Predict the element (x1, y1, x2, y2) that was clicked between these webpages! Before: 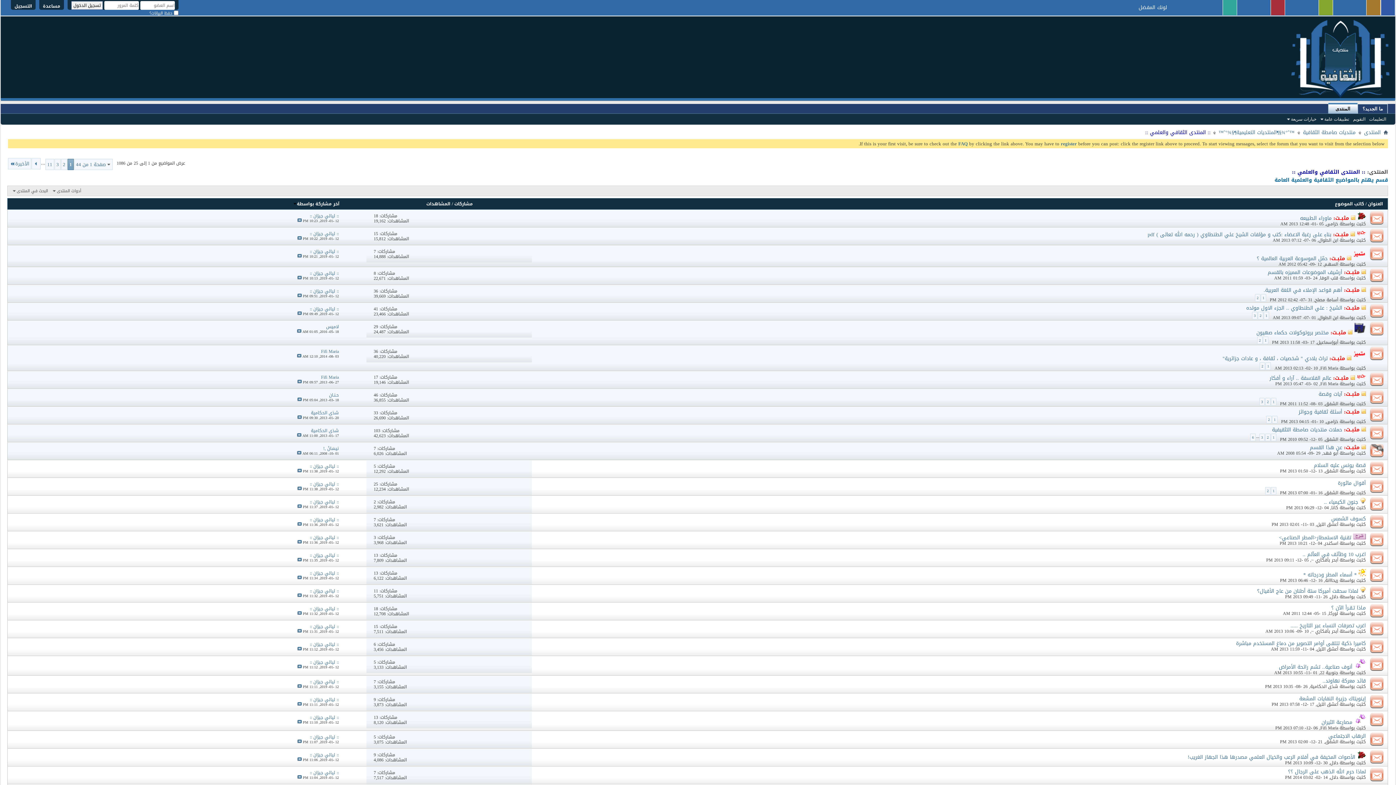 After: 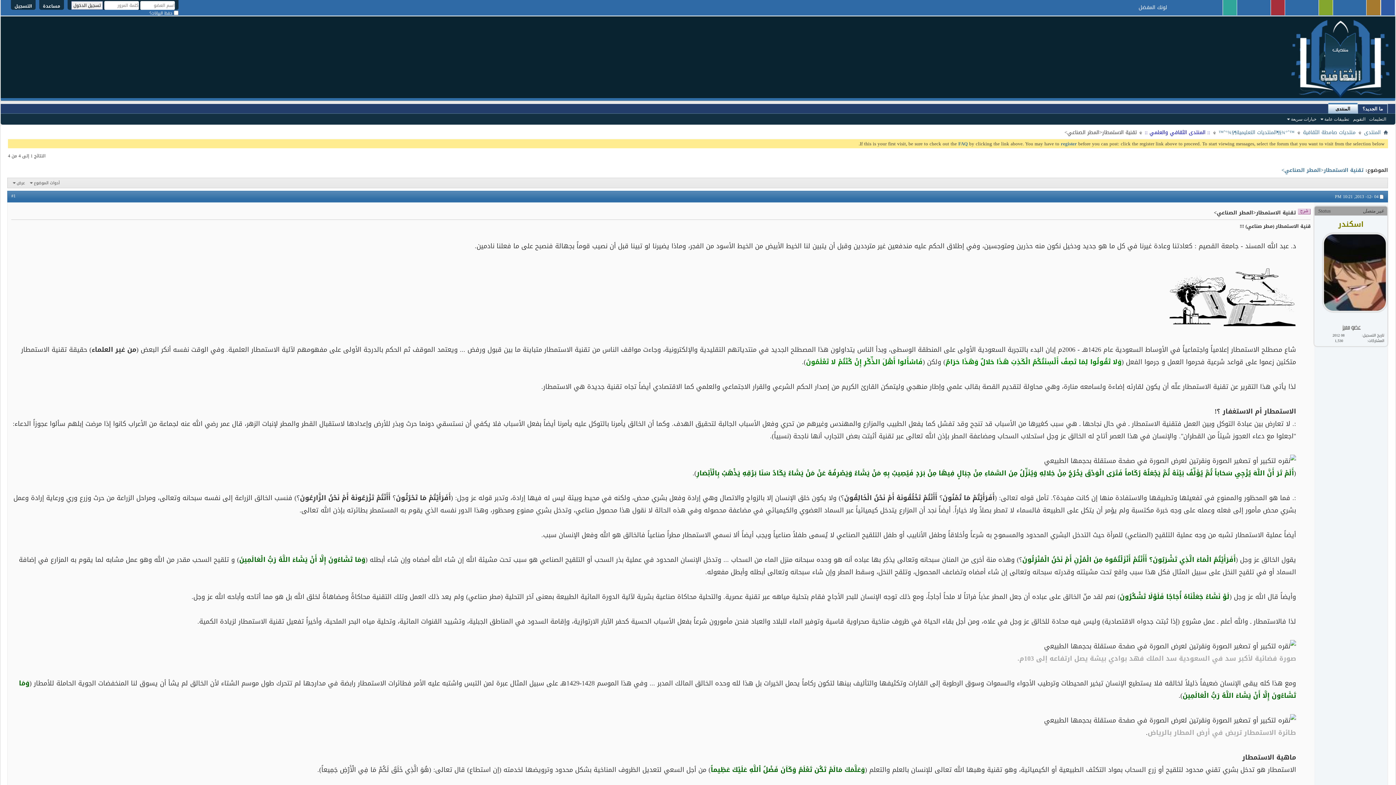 Action: bbox: (1279, 533, 1351, 543) label: تقنية الاستمطار<المطر الصناعي>